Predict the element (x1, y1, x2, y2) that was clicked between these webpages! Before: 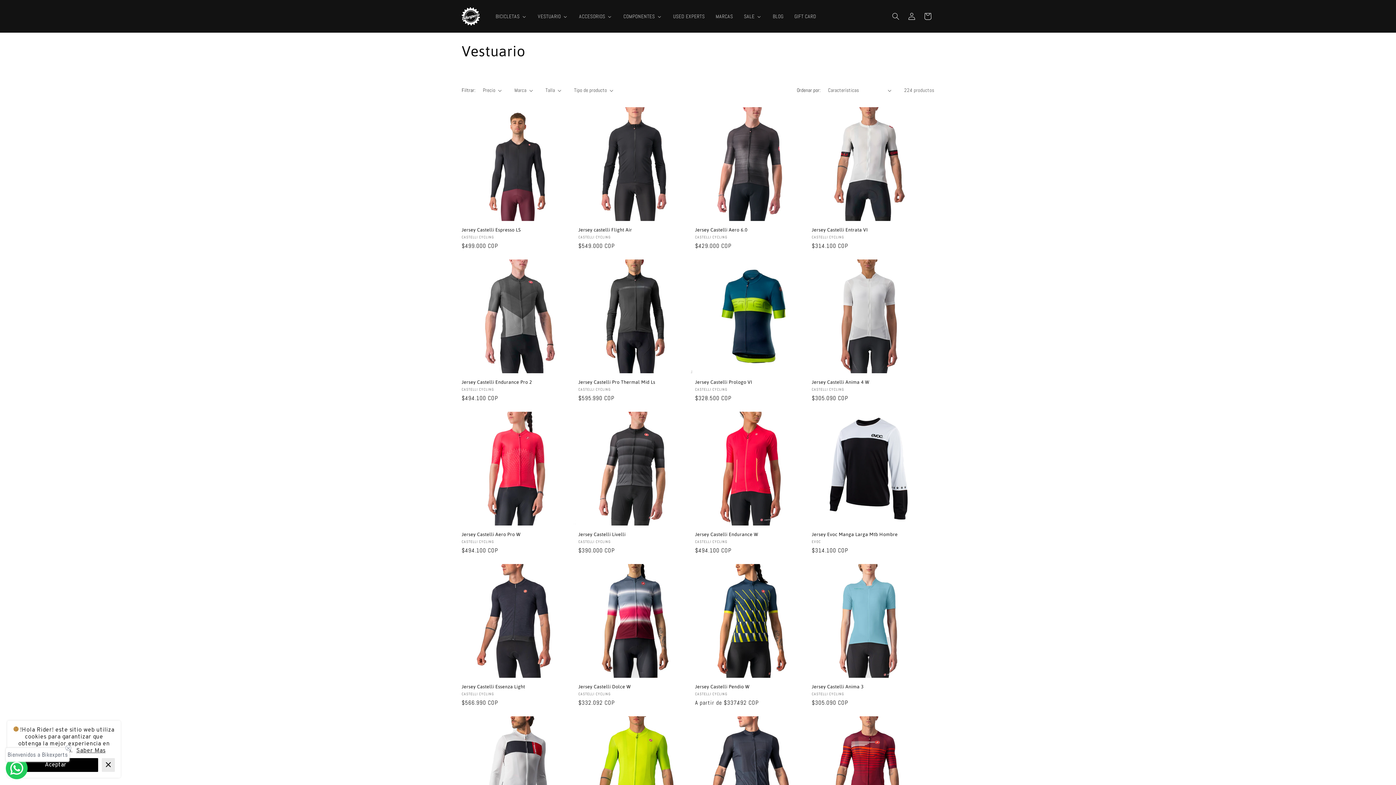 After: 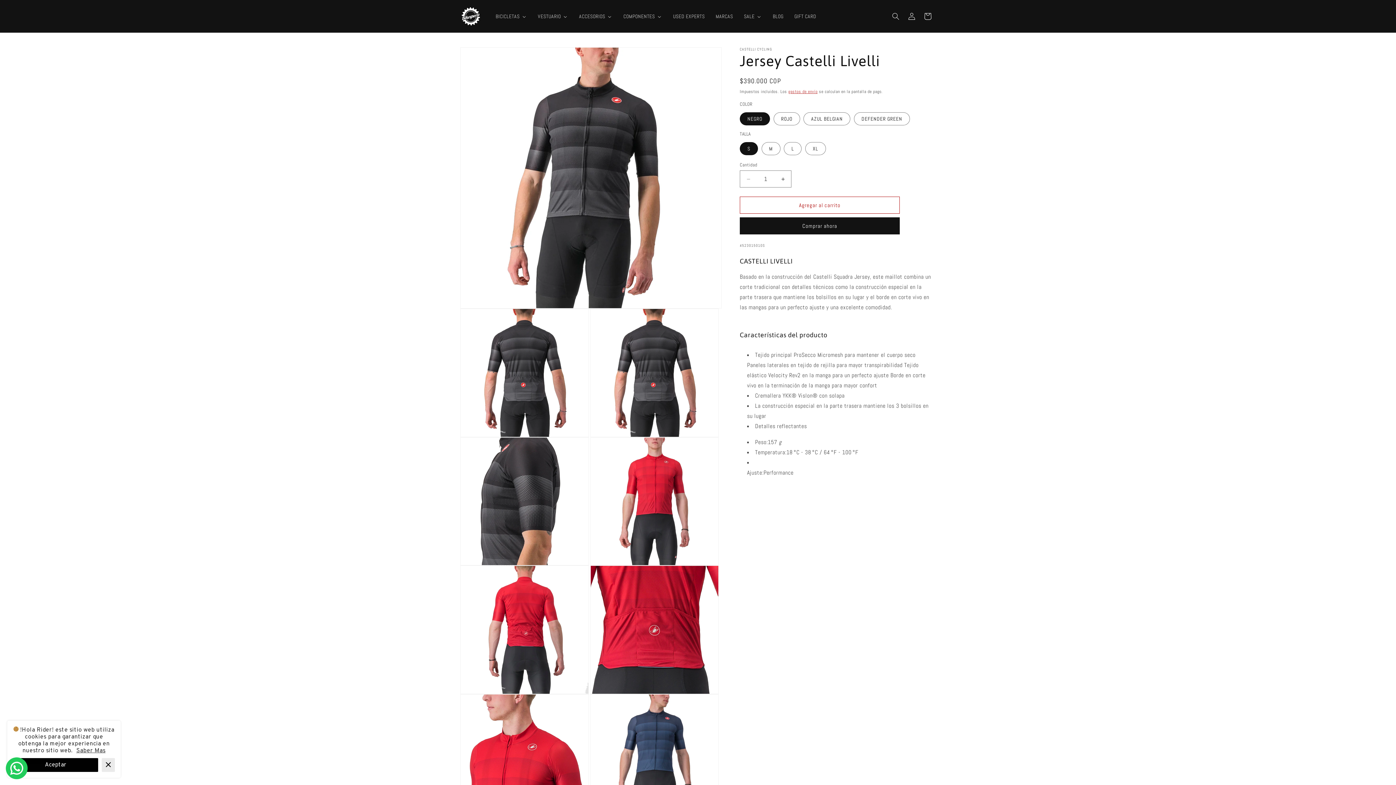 Action: bbox: (578, 532, 692, 537) label: Jersey Castelli Livelli